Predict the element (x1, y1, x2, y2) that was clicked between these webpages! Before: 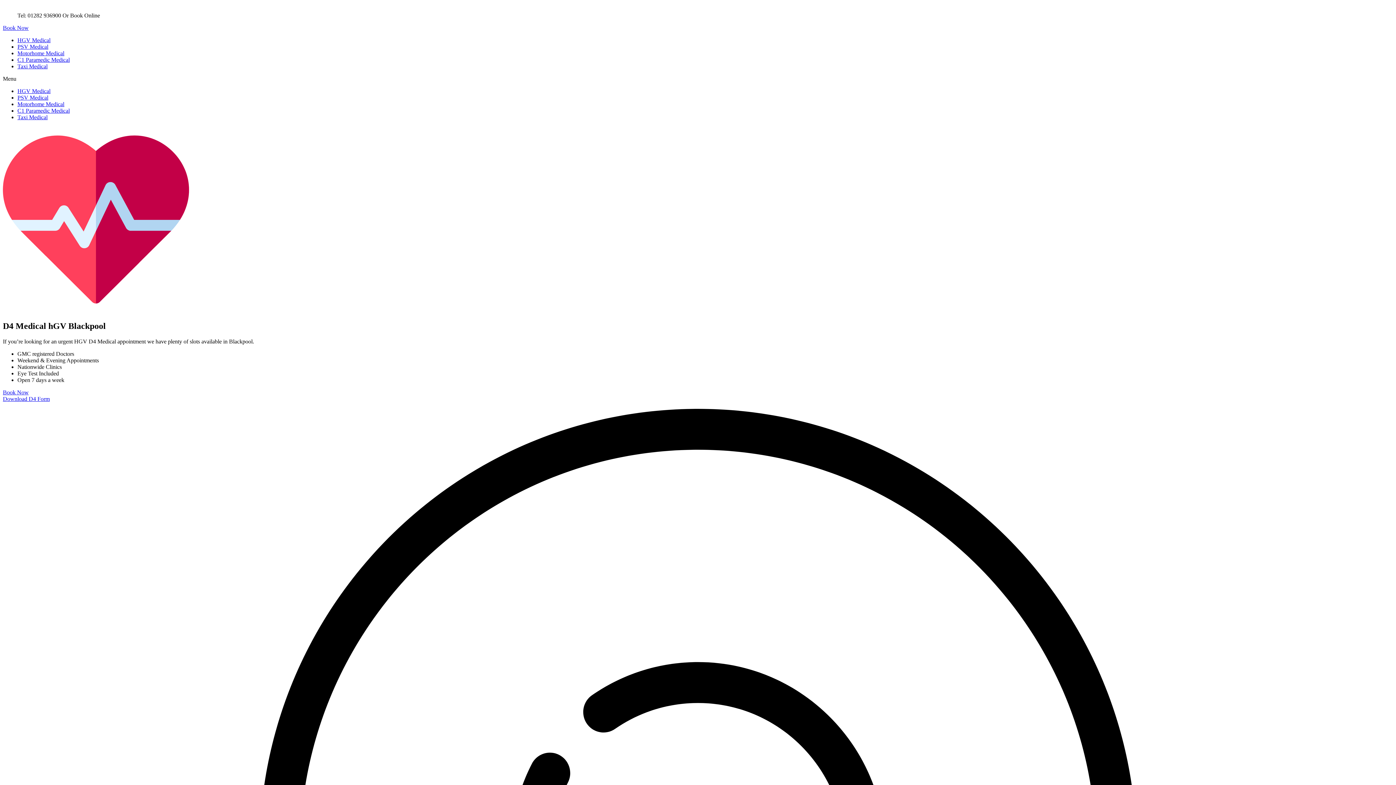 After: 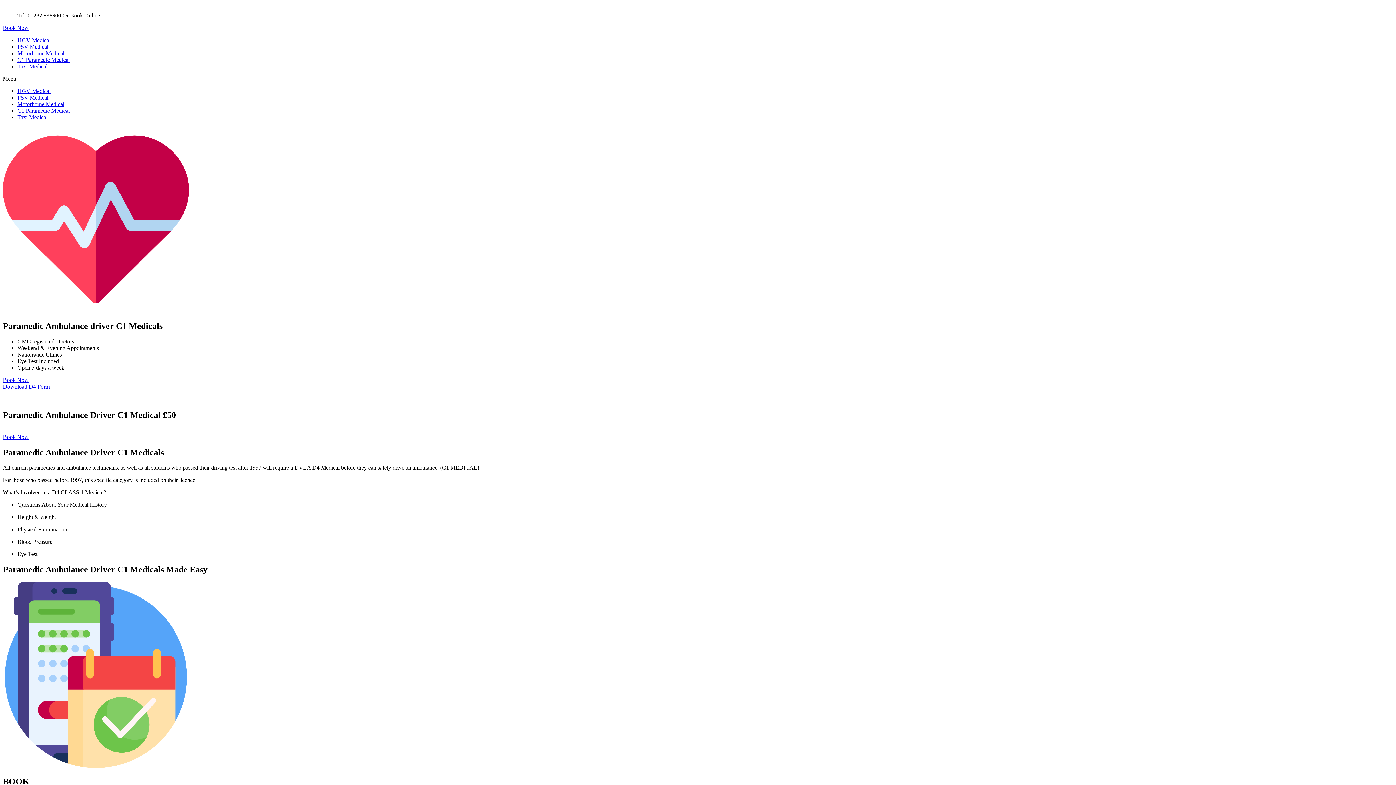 Action: bbox: (17, 107, 69, 113) label: C1 Paramedic Medical